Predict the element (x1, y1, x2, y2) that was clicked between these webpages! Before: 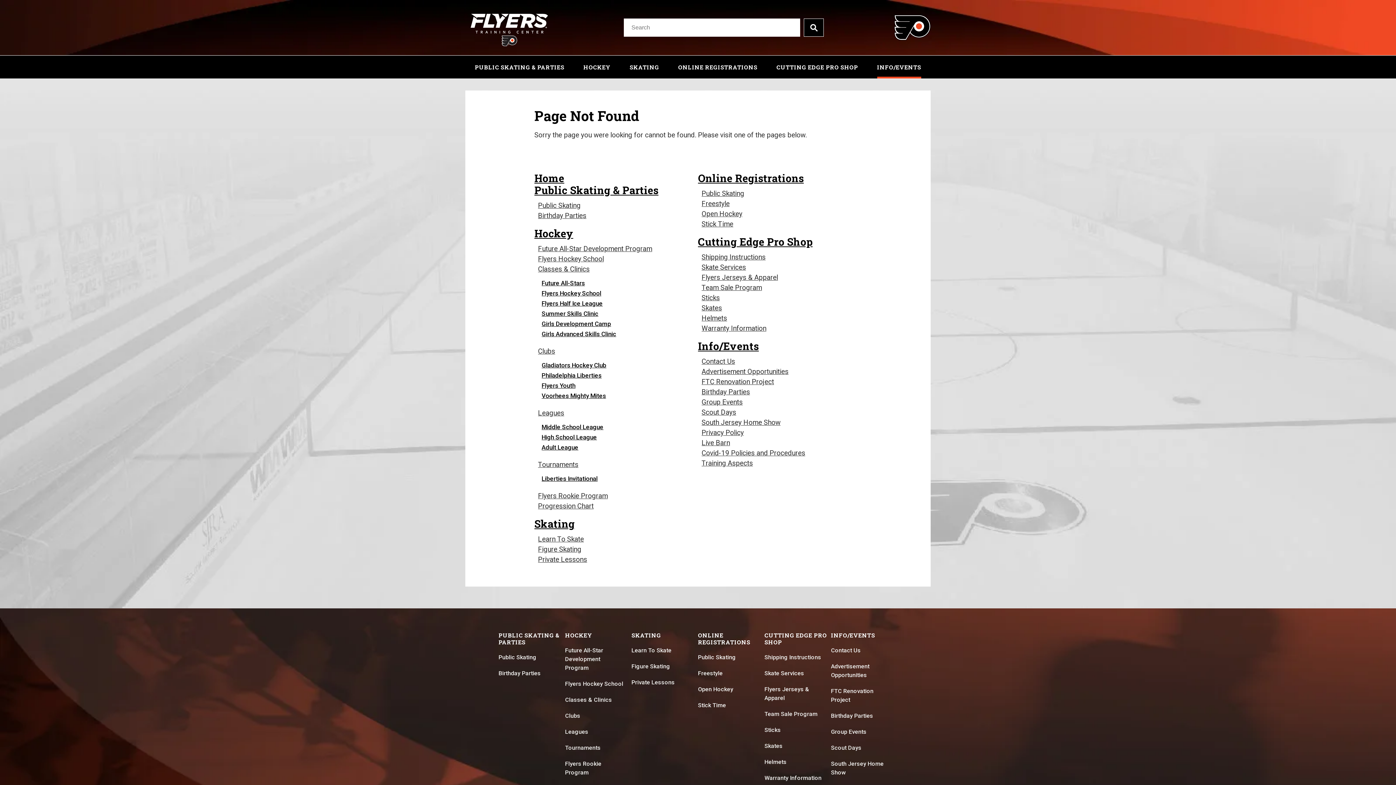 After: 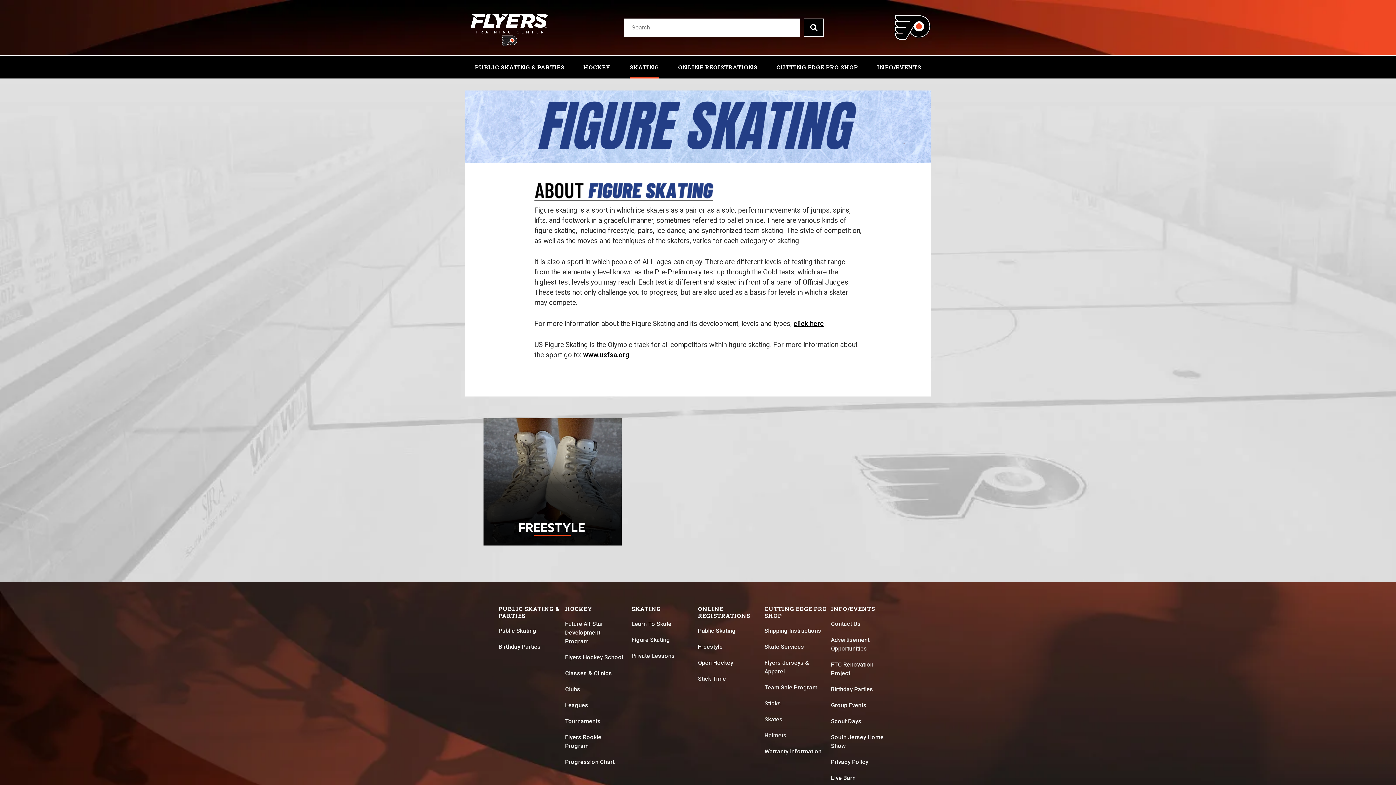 Action: label: Figure Skating bbox: (631, 662, 670, 671)